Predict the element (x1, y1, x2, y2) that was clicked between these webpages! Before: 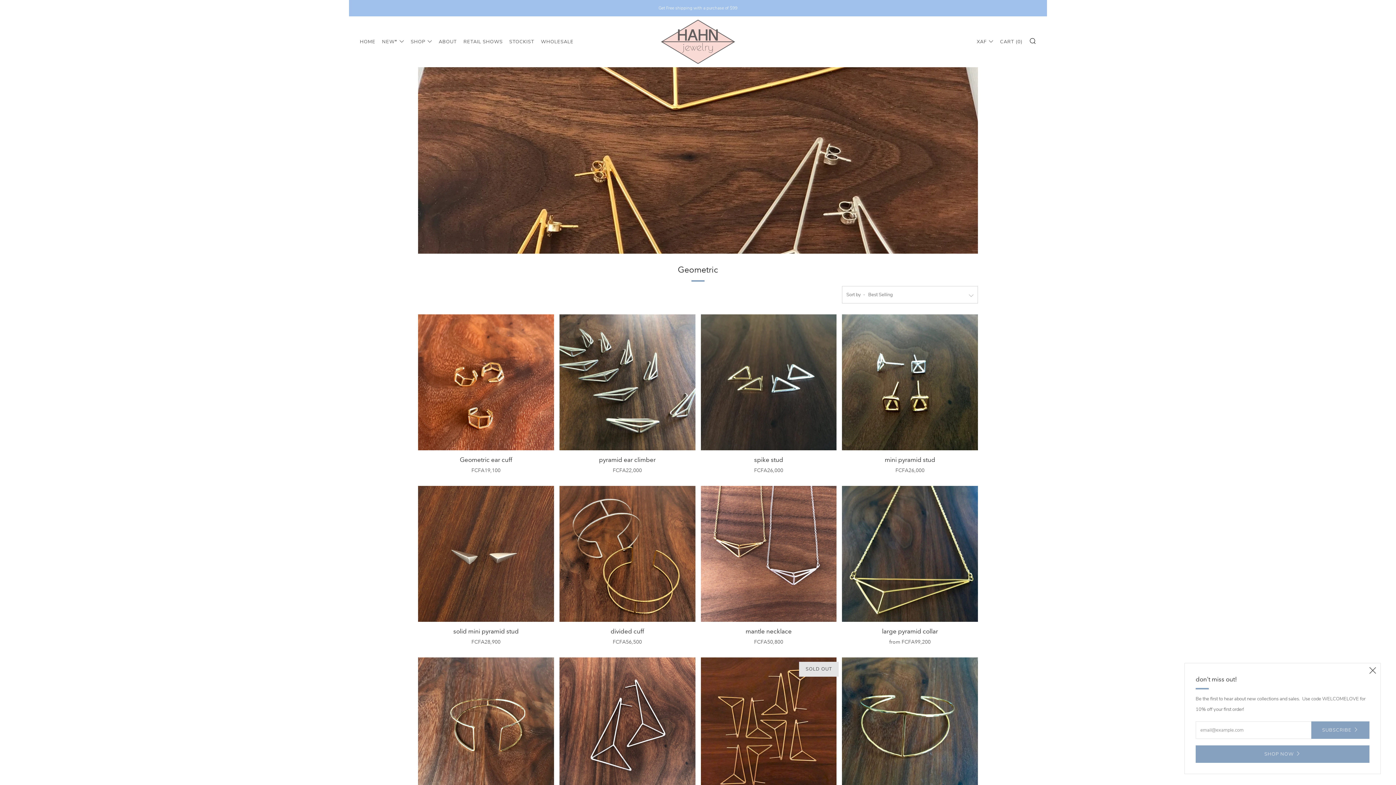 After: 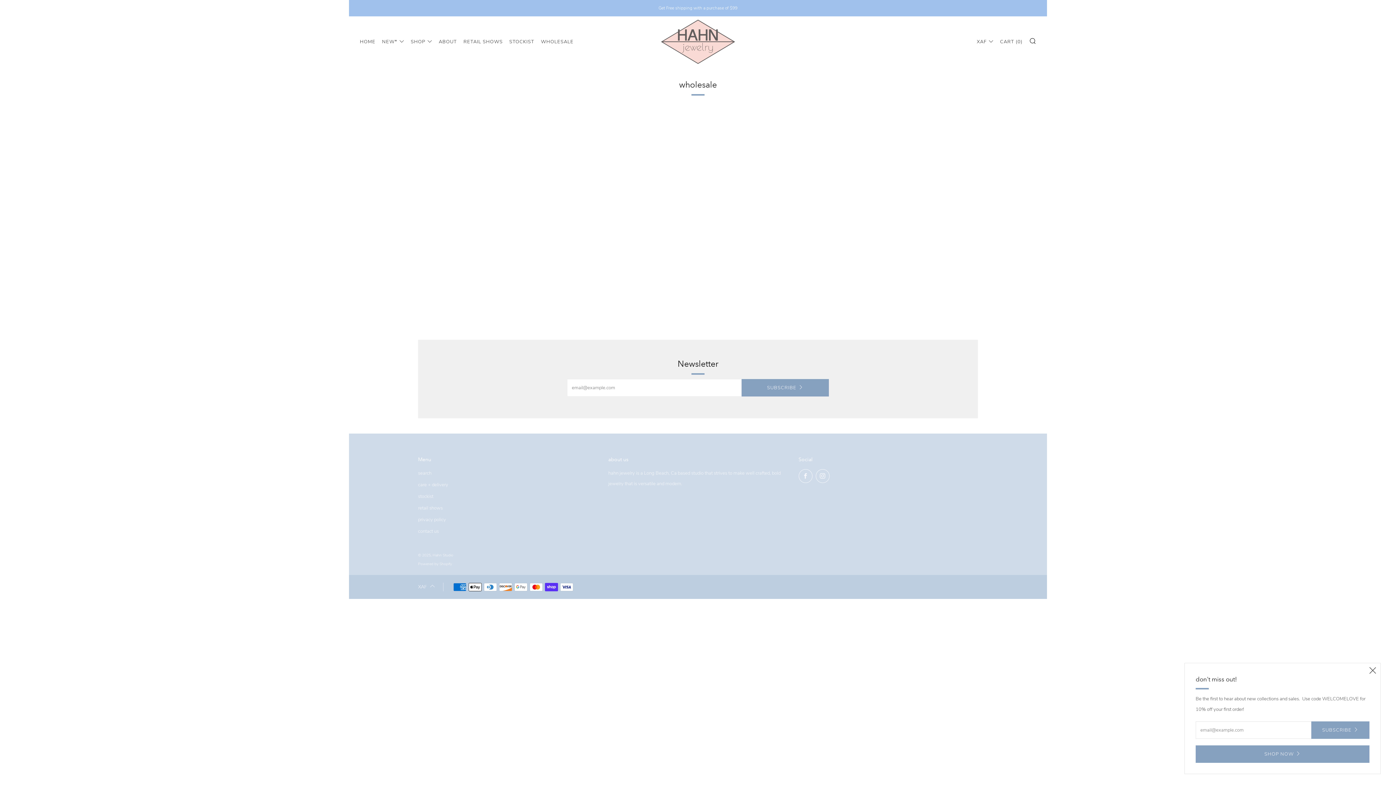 Action: bbox: (541, 35, 573, 47) label: WHOLESALE